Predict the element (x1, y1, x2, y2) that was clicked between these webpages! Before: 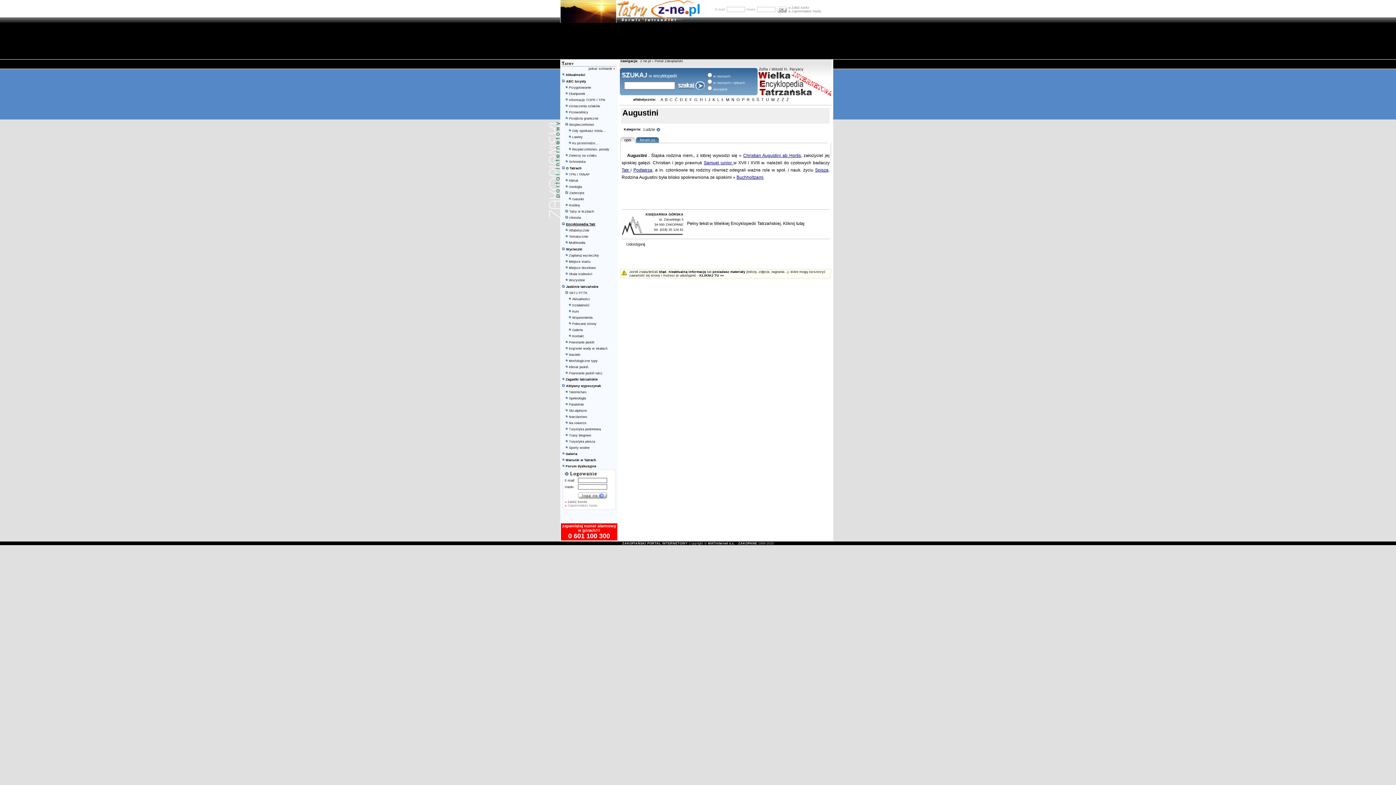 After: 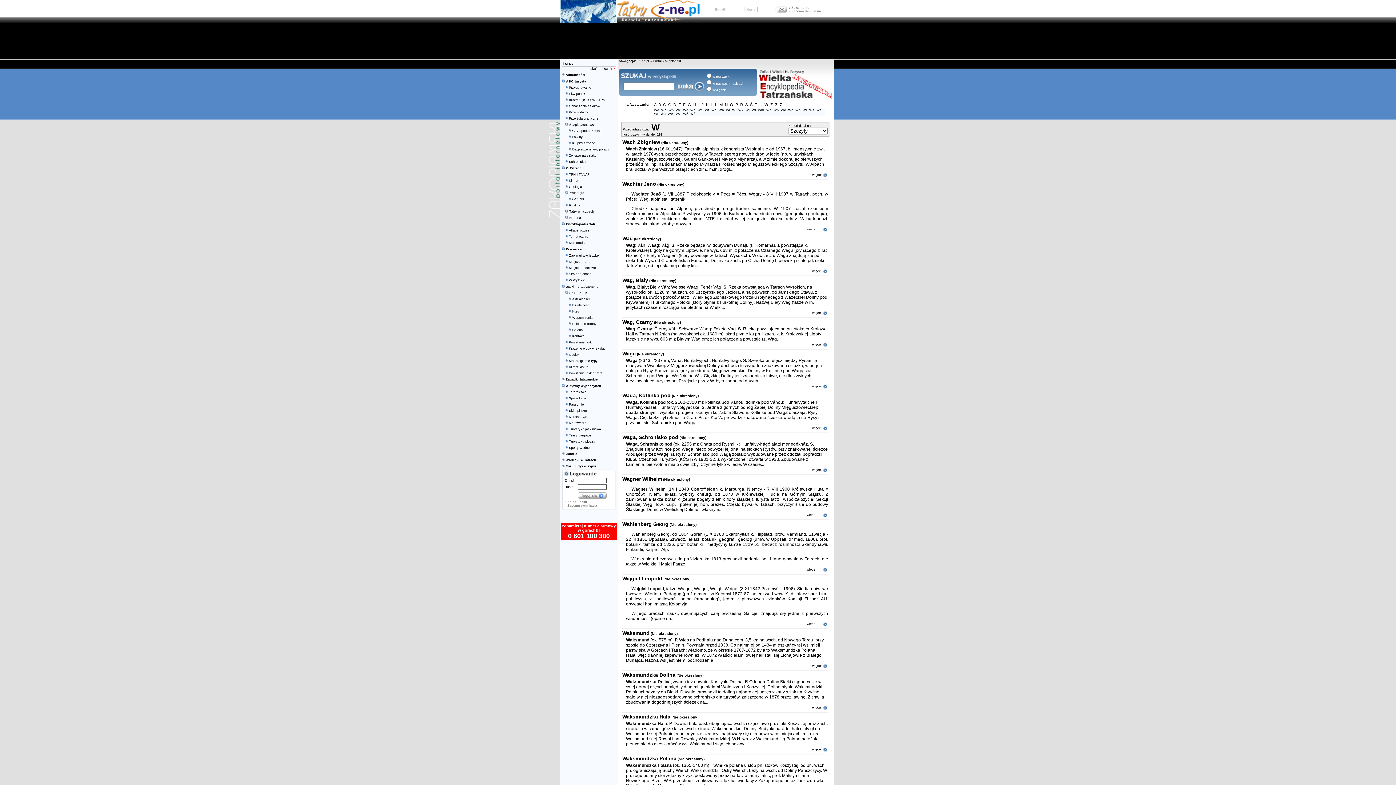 Action: bbox: (771, 97, 774, 101) label: W